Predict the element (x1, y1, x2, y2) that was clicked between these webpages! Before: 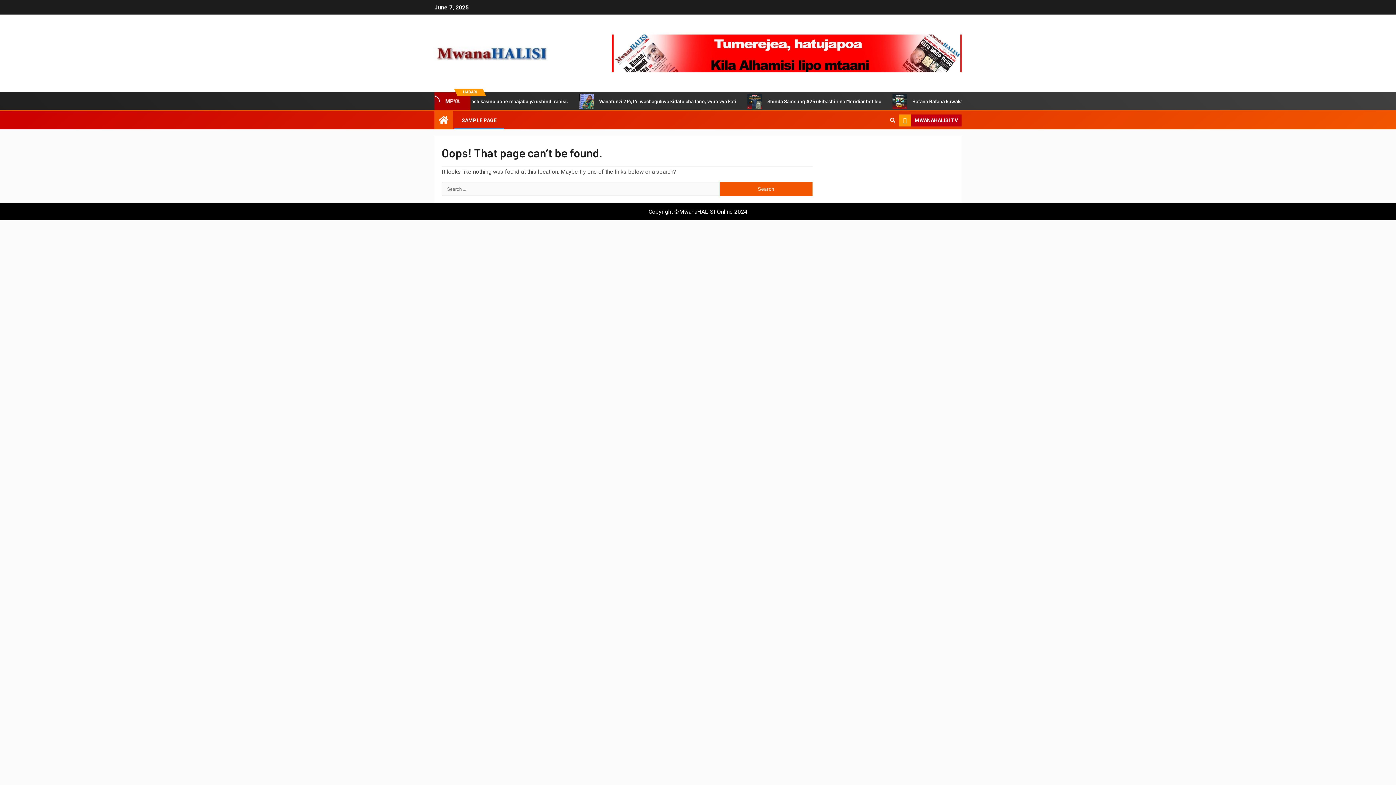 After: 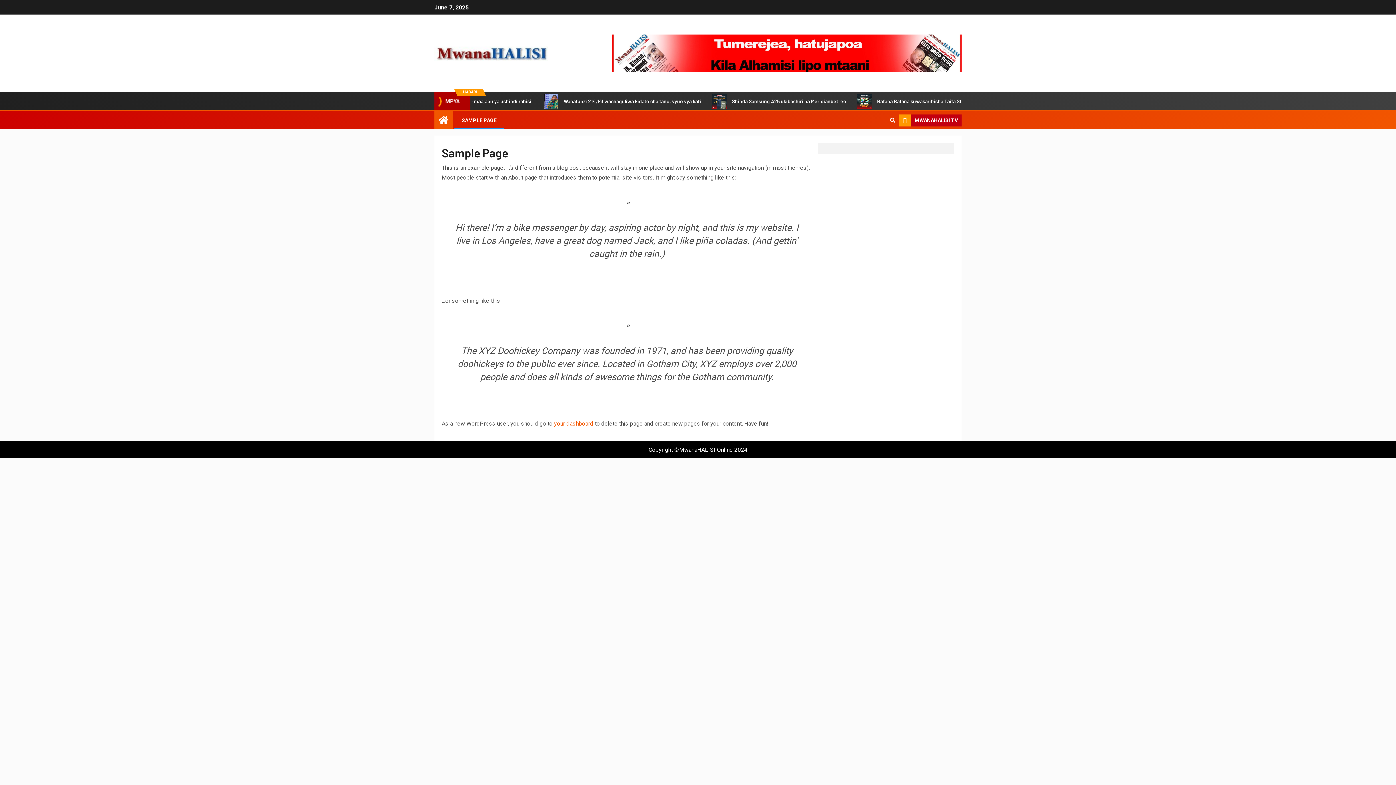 Action: label: SAMPLE PAGE bbox: (461, 117, 496, 123)